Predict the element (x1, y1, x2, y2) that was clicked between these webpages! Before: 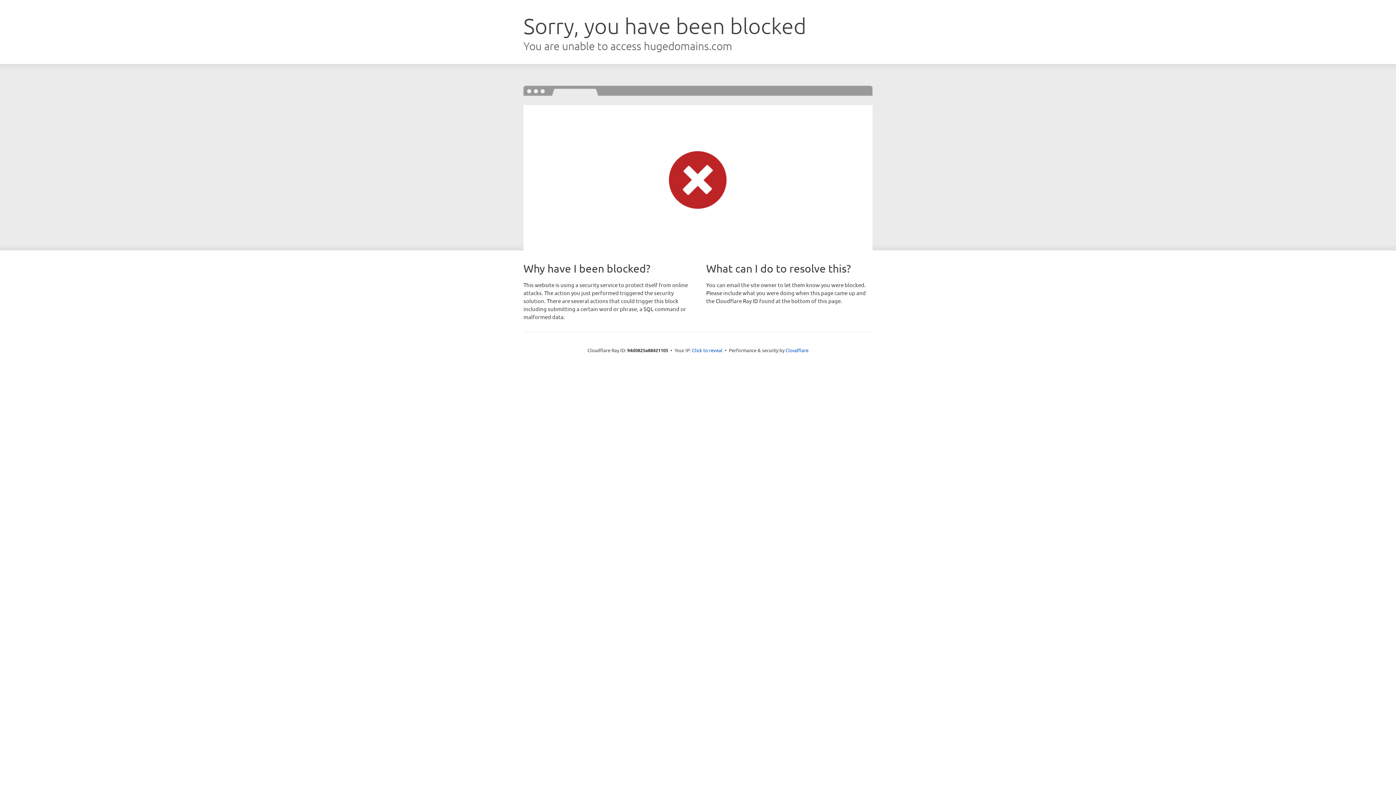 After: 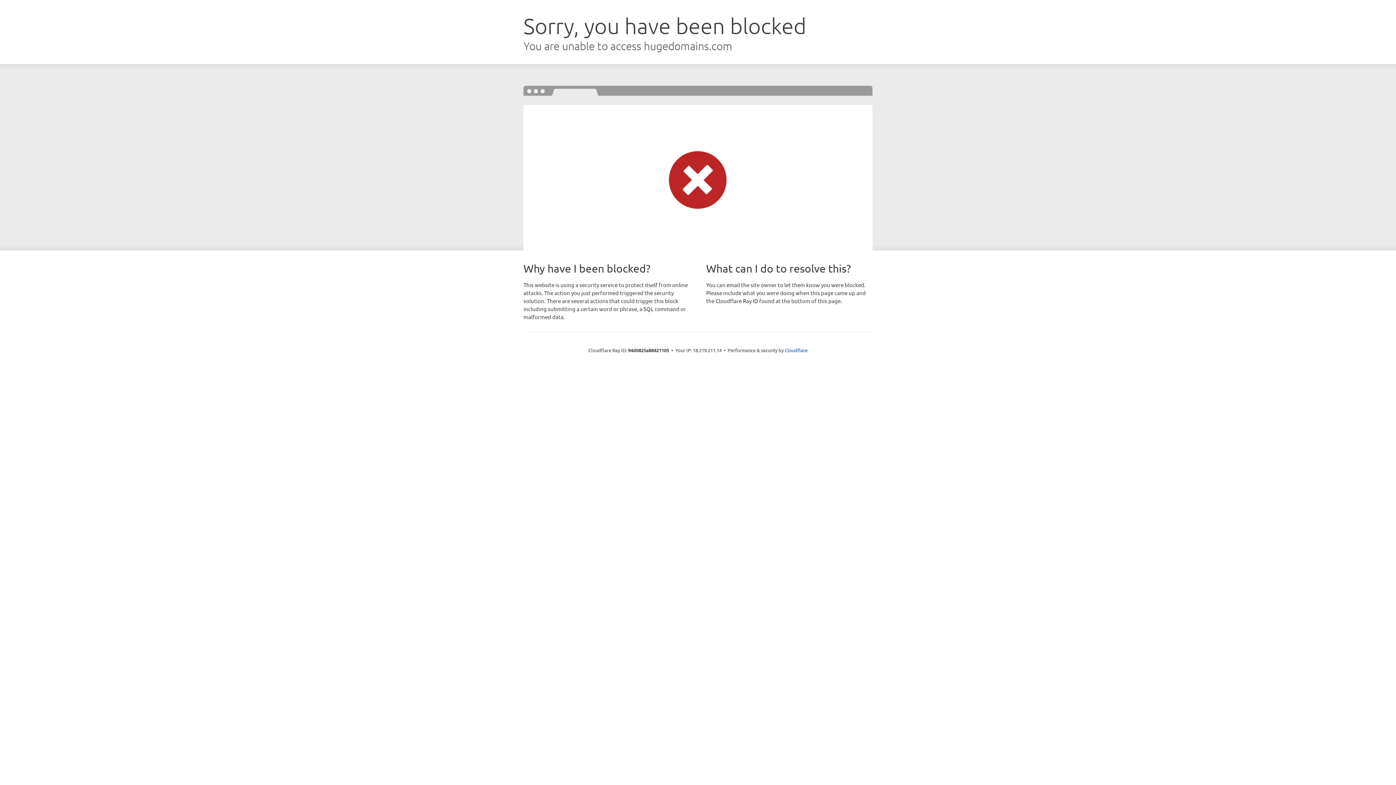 Action: bbox: (692, 346, 722, 353) label: Click to reveal